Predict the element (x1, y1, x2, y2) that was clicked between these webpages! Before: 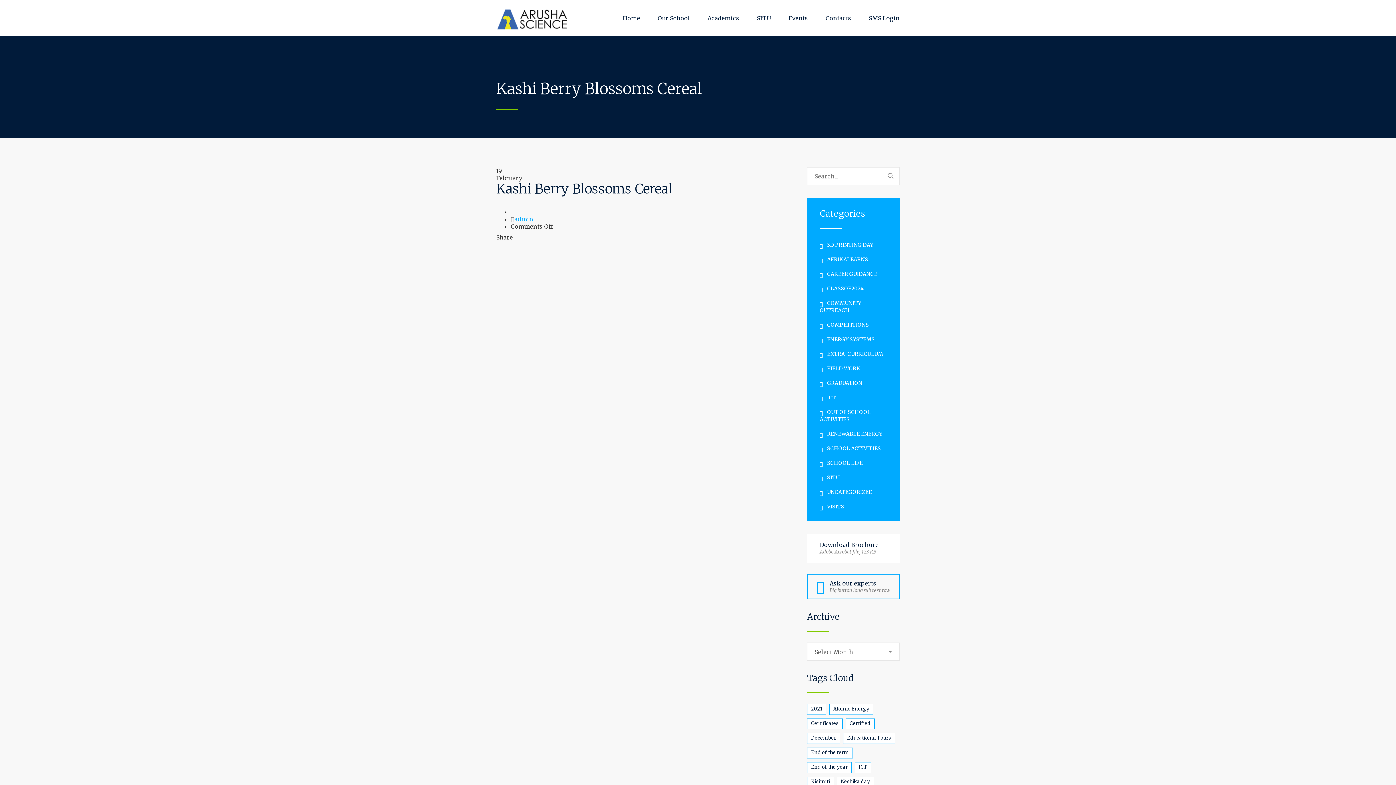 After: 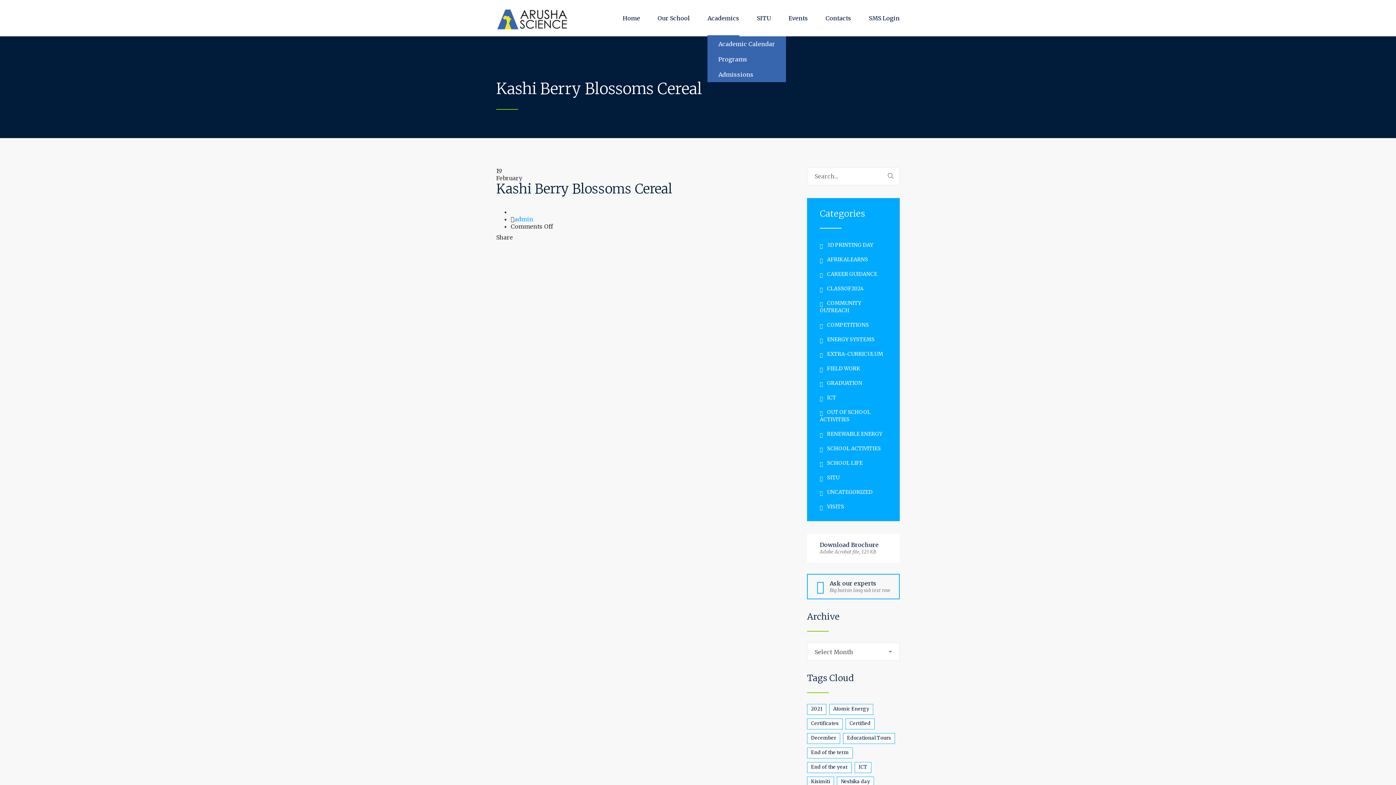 Action: label: Academics bbox: (707, 0, 739, 36)